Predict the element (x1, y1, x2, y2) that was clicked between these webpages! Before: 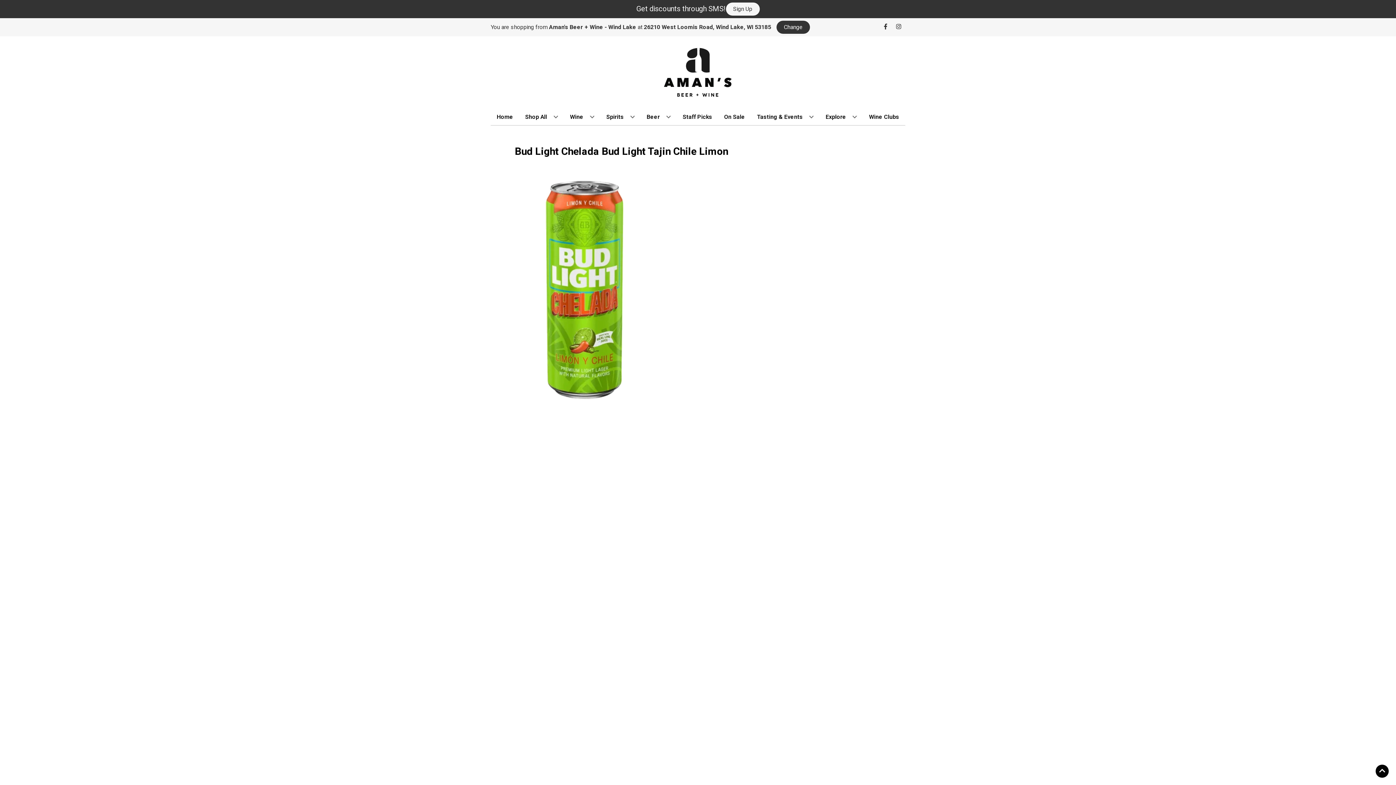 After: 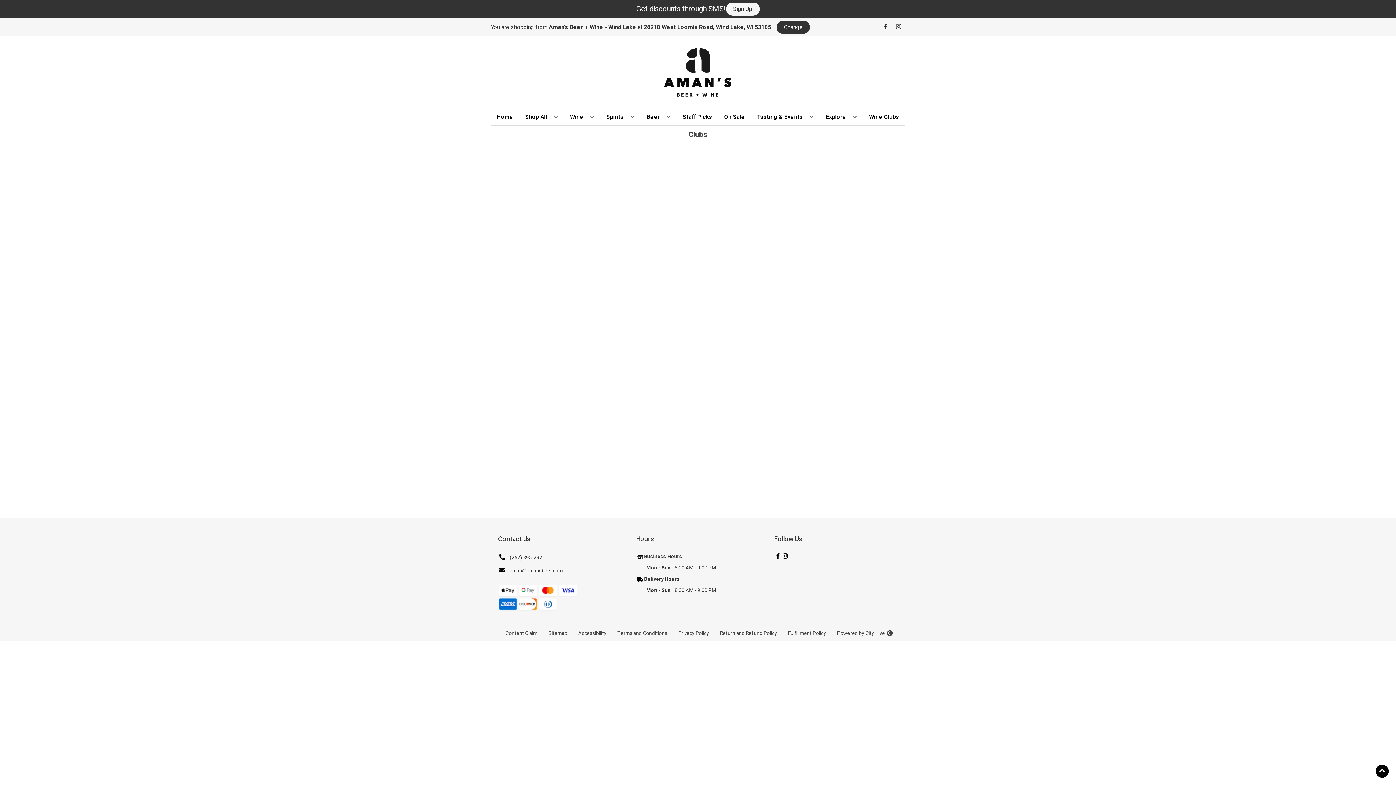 Action: bbox: (866, 109, 902, 125) label: Wine Clubs